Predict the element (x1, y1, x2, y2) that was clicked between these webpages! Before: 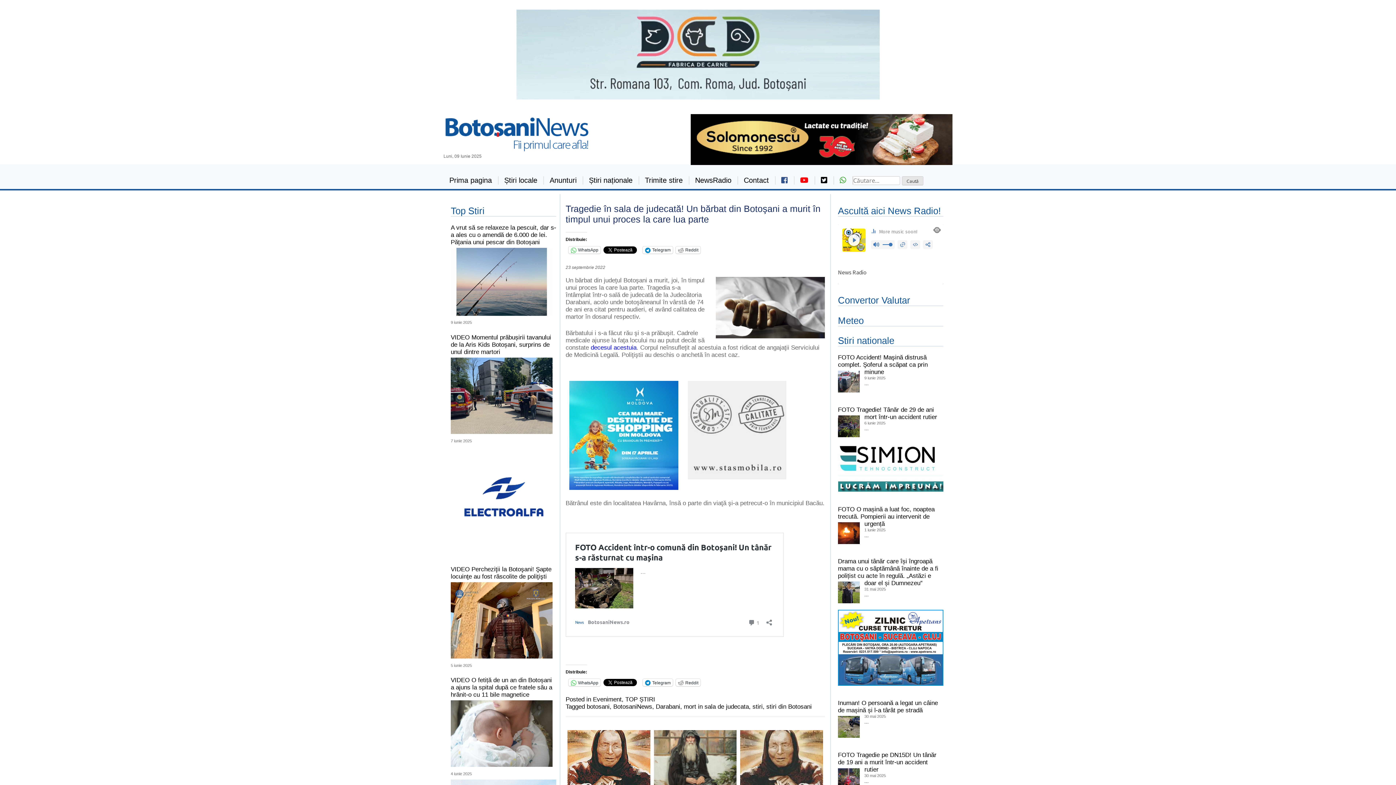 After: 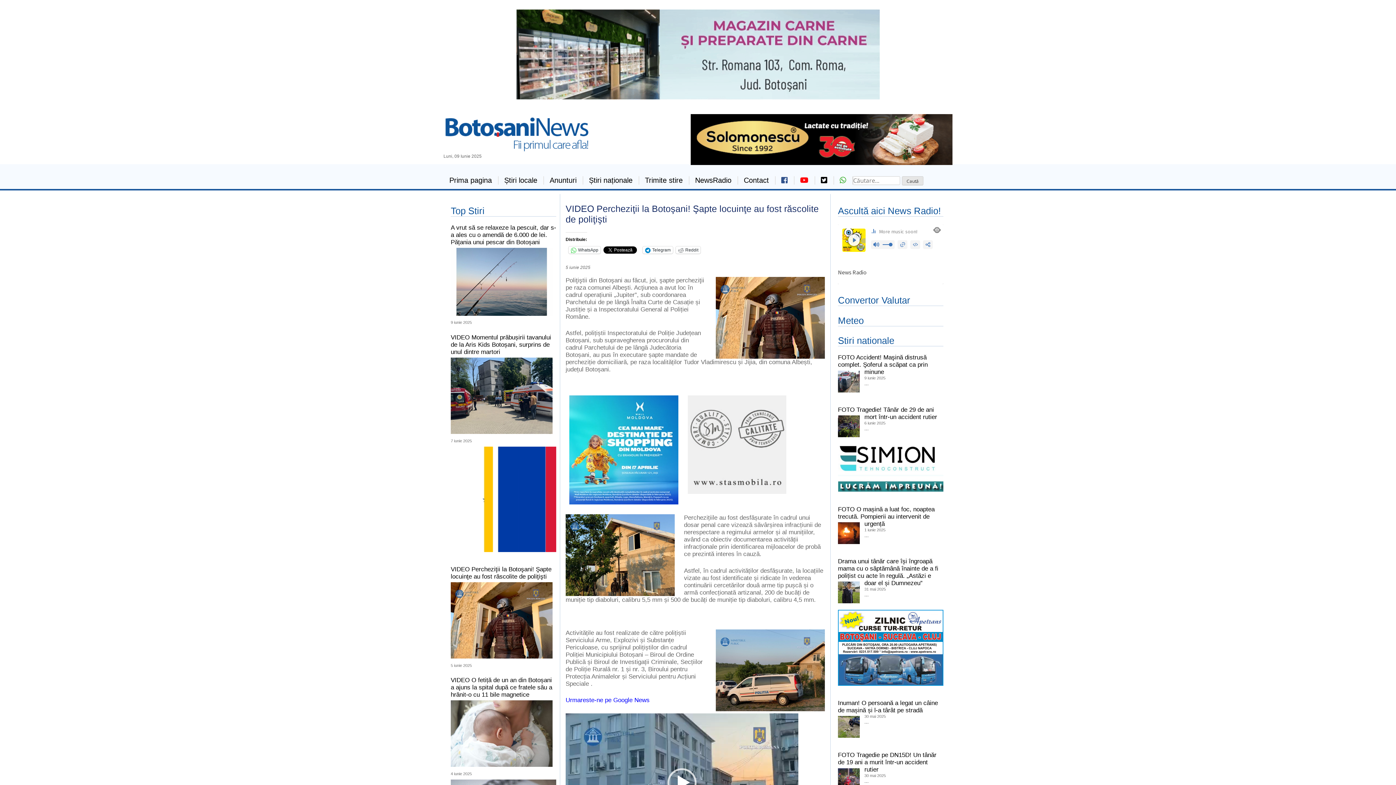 Action: bbox: (450, 566, 551, 580) label: VIDEO Percheziţii la Botoşani! Şapte locuinţe au fost răscolite de poliţişti